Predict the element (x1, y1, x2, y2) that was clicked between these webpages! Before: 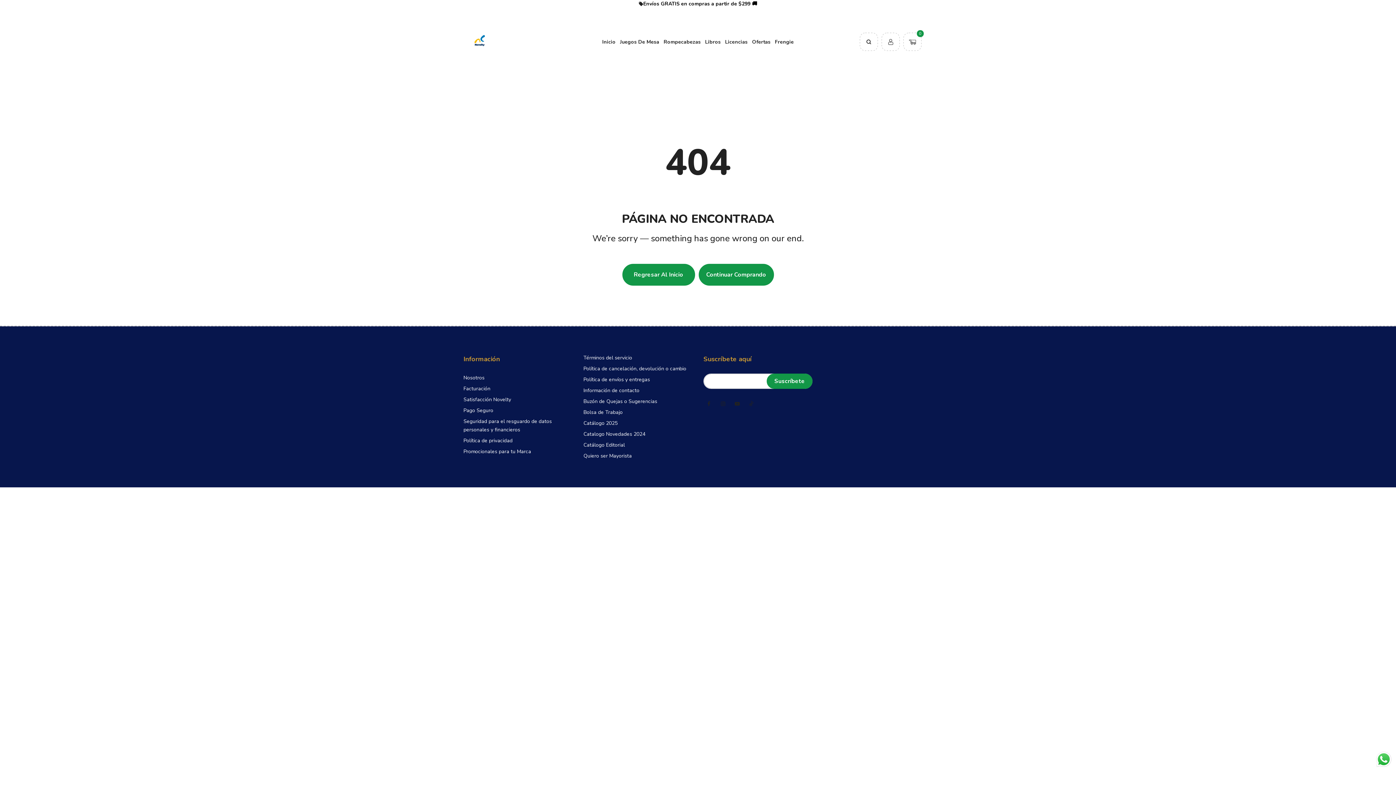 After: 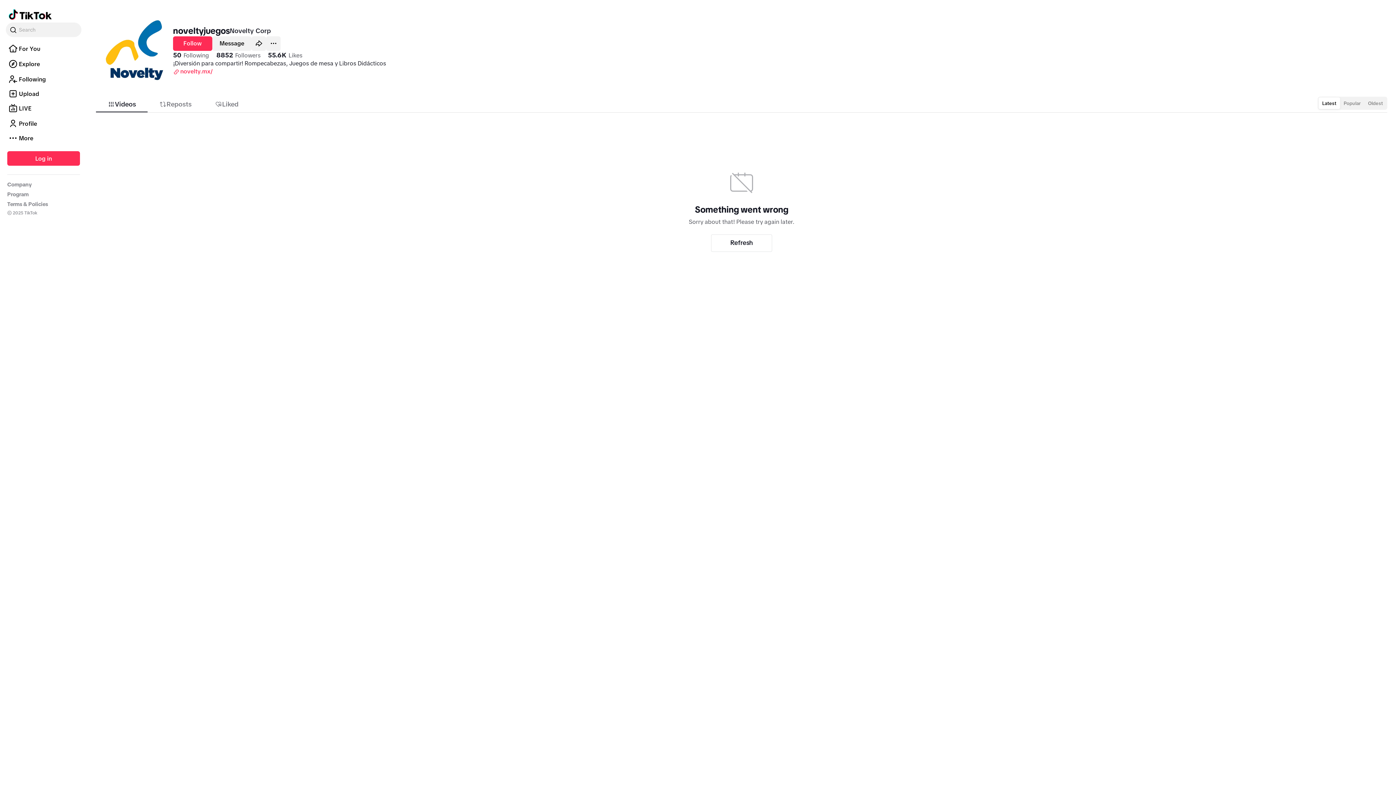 Action: bbox: (746, 398, 757, 409)